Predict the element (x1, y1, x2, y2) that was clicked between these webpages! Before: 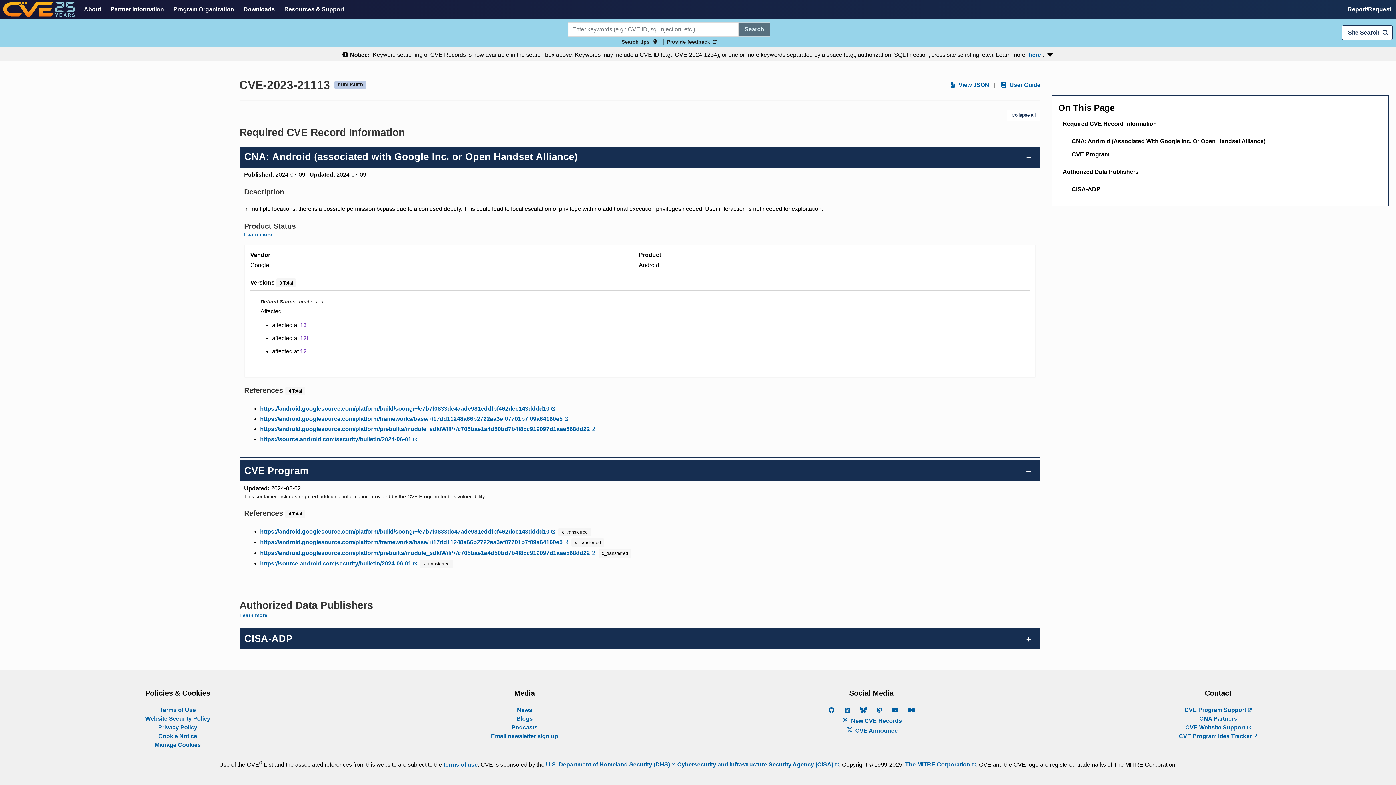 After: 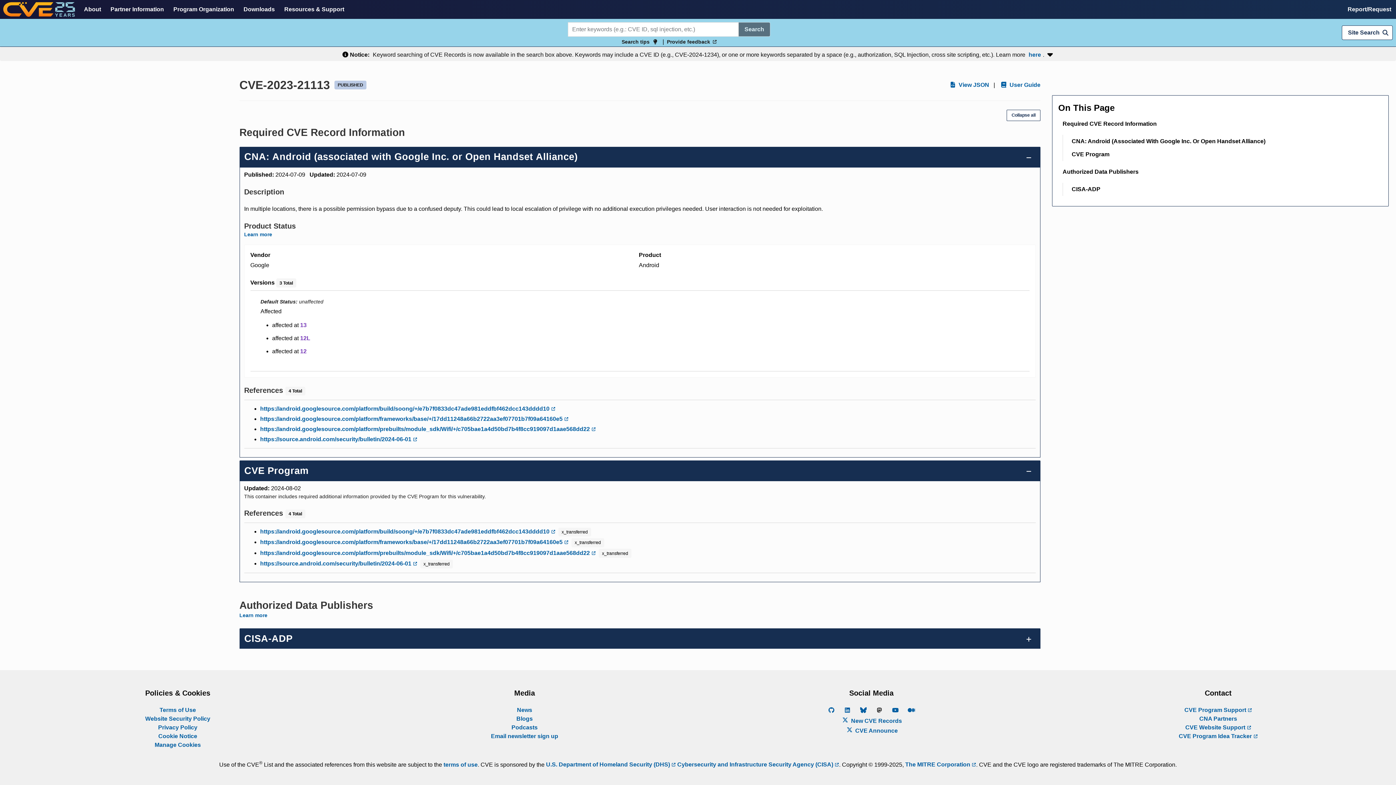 Action: bbox: (875, 708, 884, 714)